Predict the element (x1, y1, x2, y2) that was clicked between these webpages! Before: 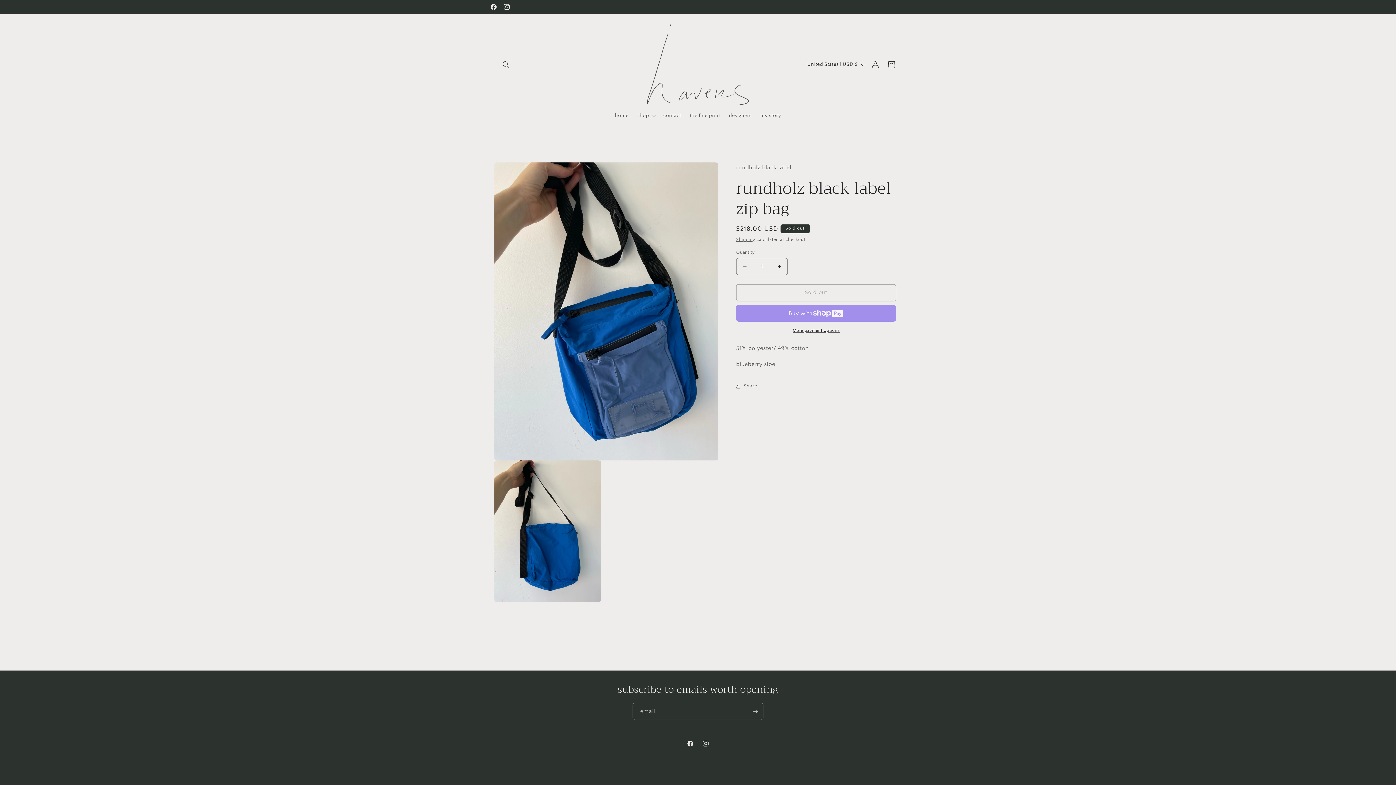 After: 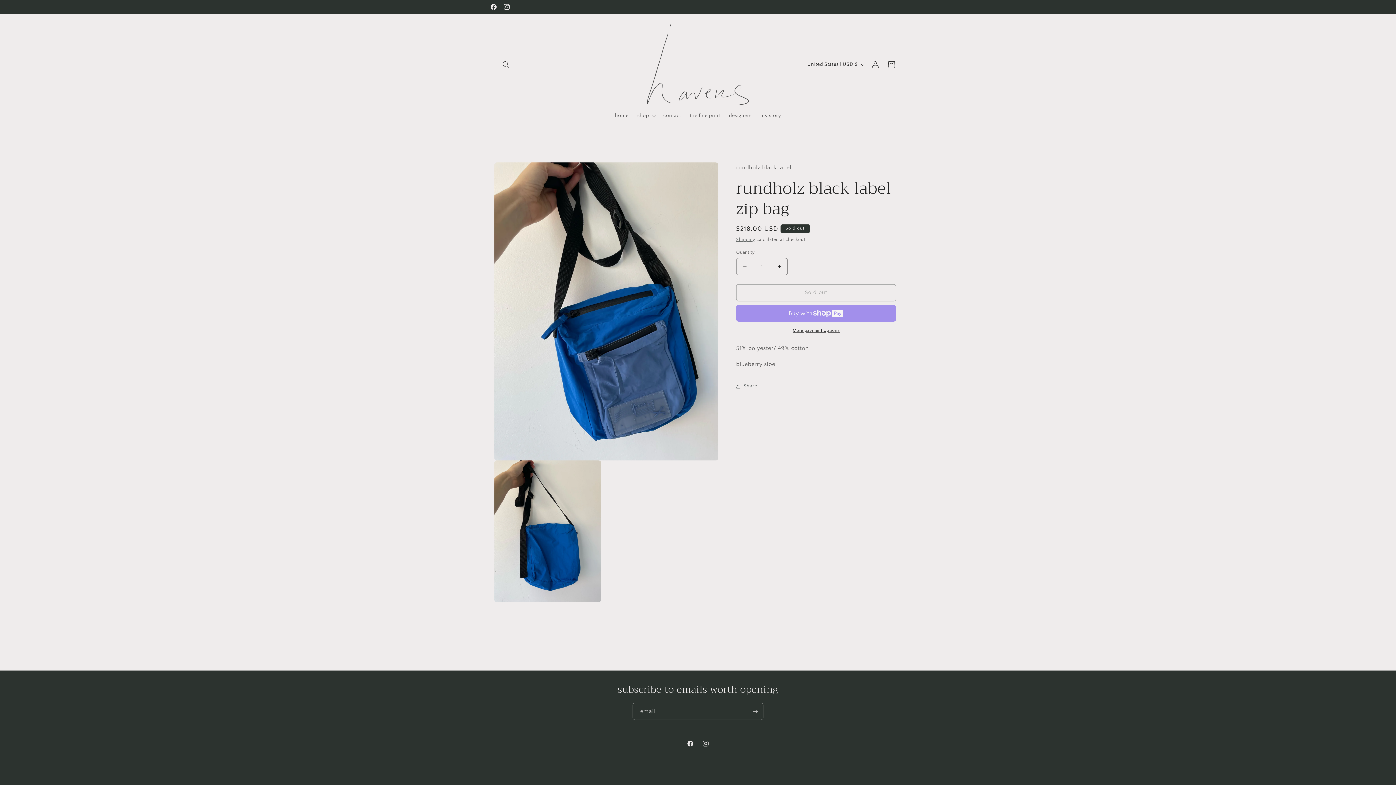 Action: bbox: (736, 258, 753, 275) label: Decrease quantity for rundholz black label zip bag